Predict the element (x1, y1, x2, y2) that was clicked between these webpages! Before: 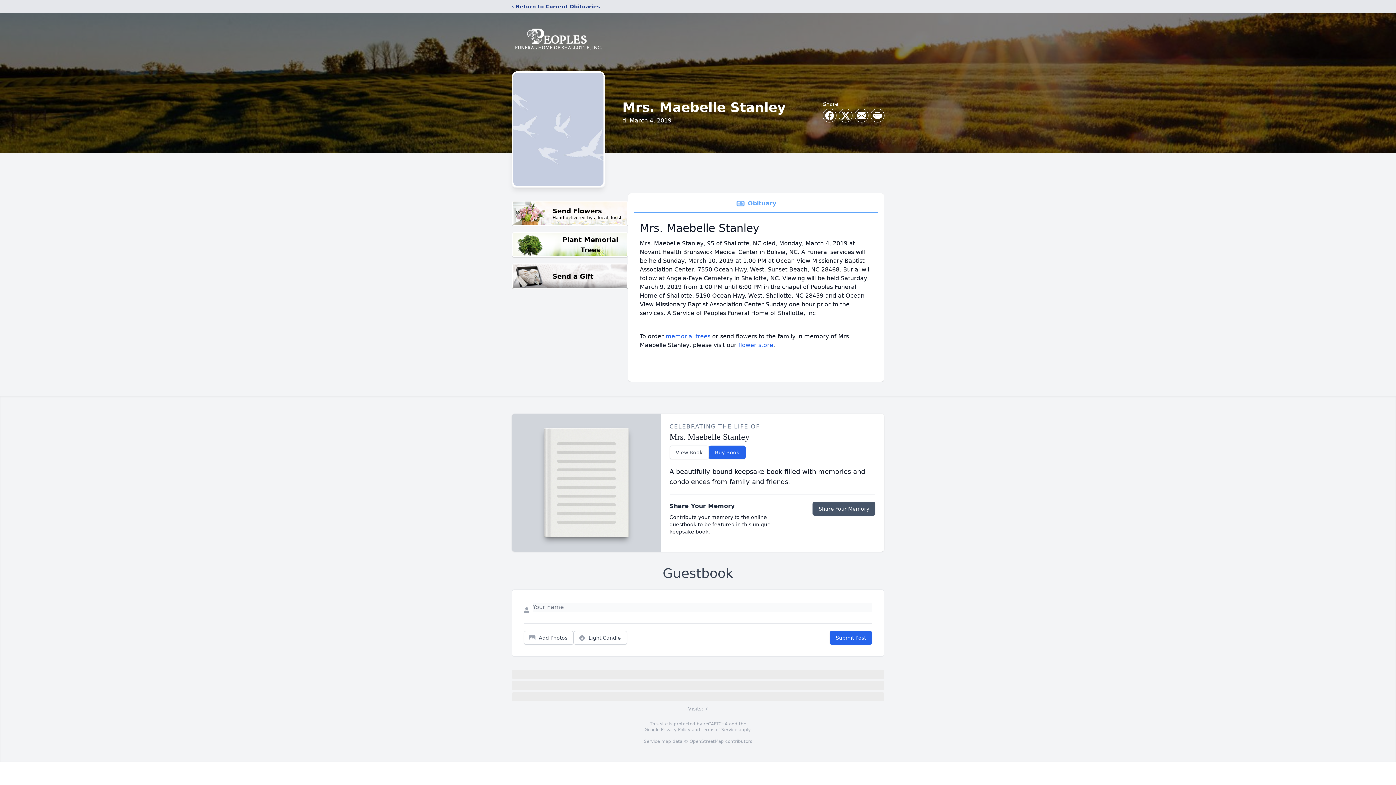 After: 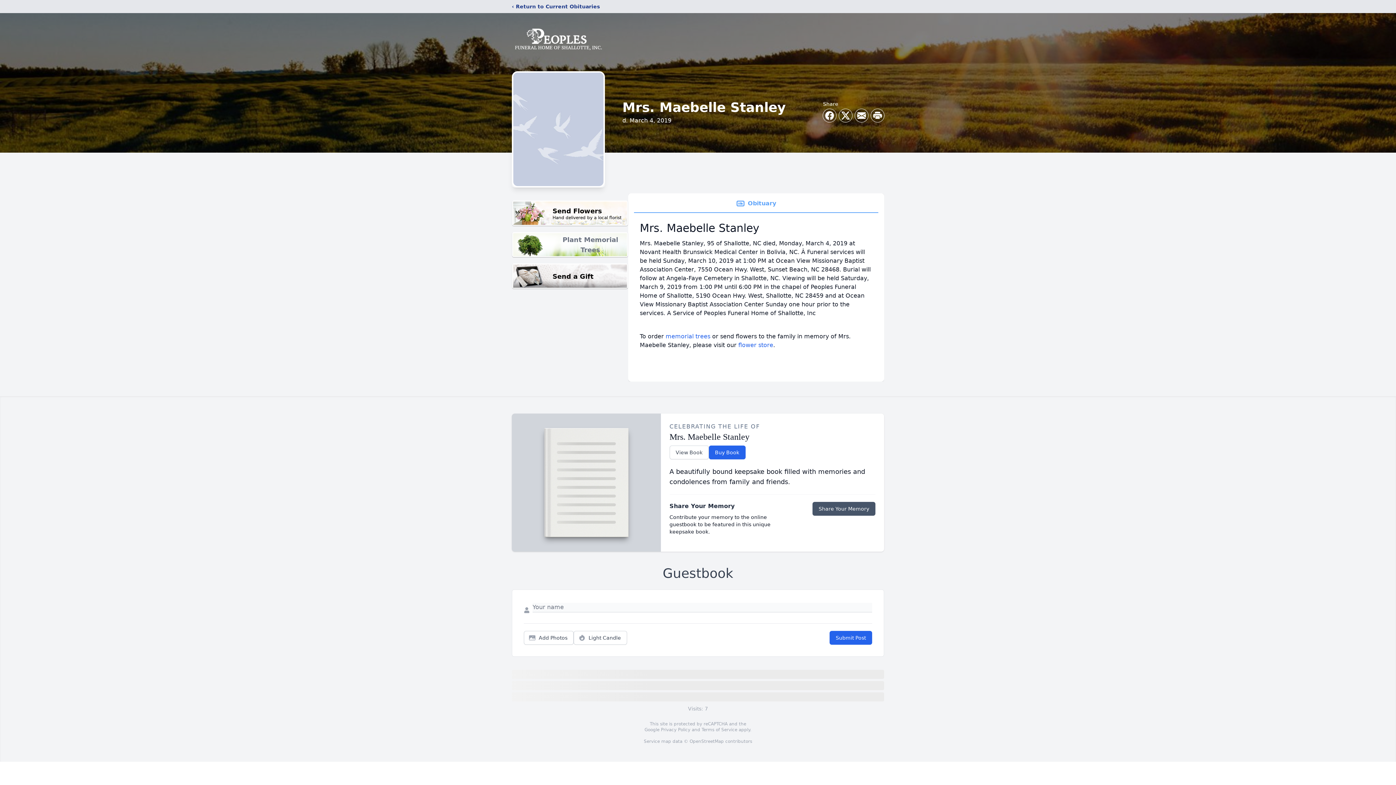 Action: bbox: (512, 232, 628, 257) label: Plant Memorial Trees